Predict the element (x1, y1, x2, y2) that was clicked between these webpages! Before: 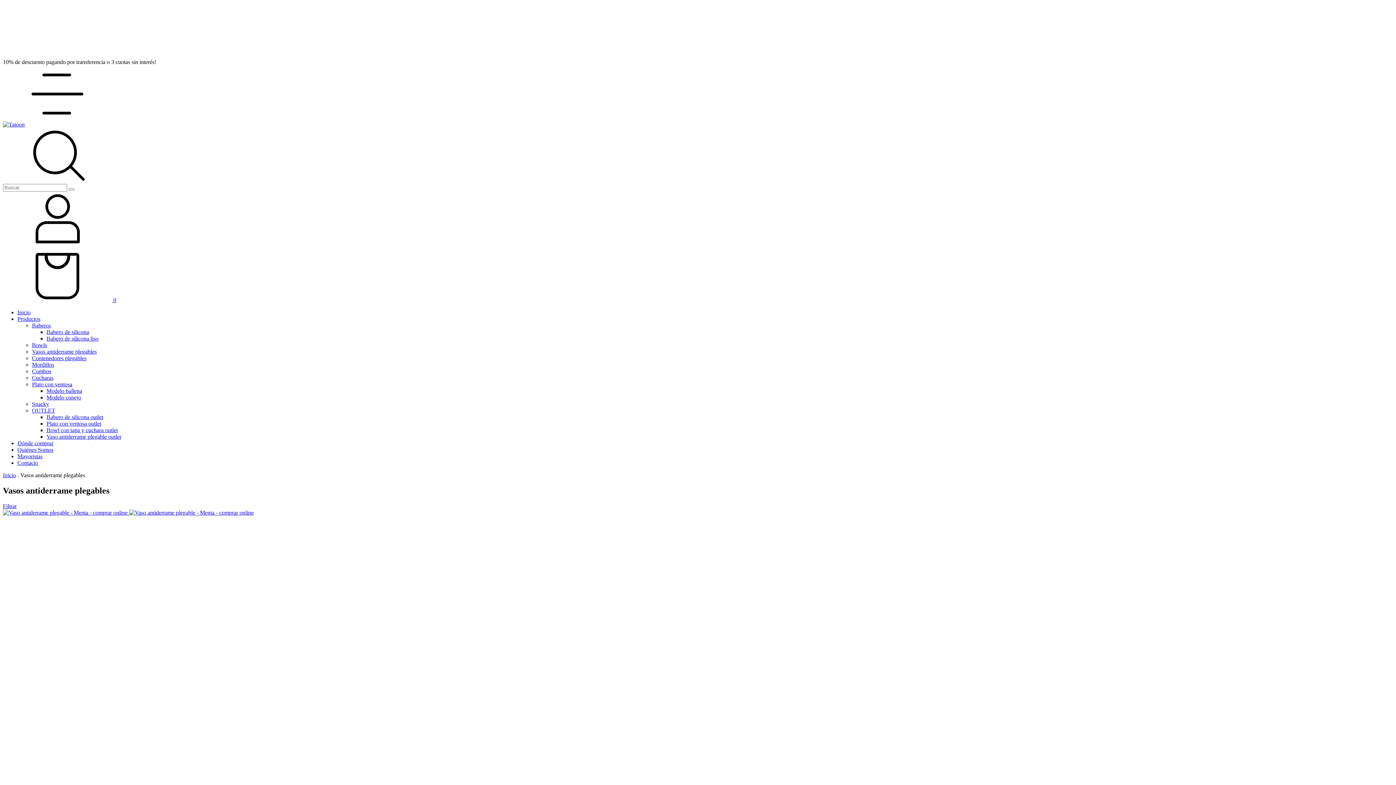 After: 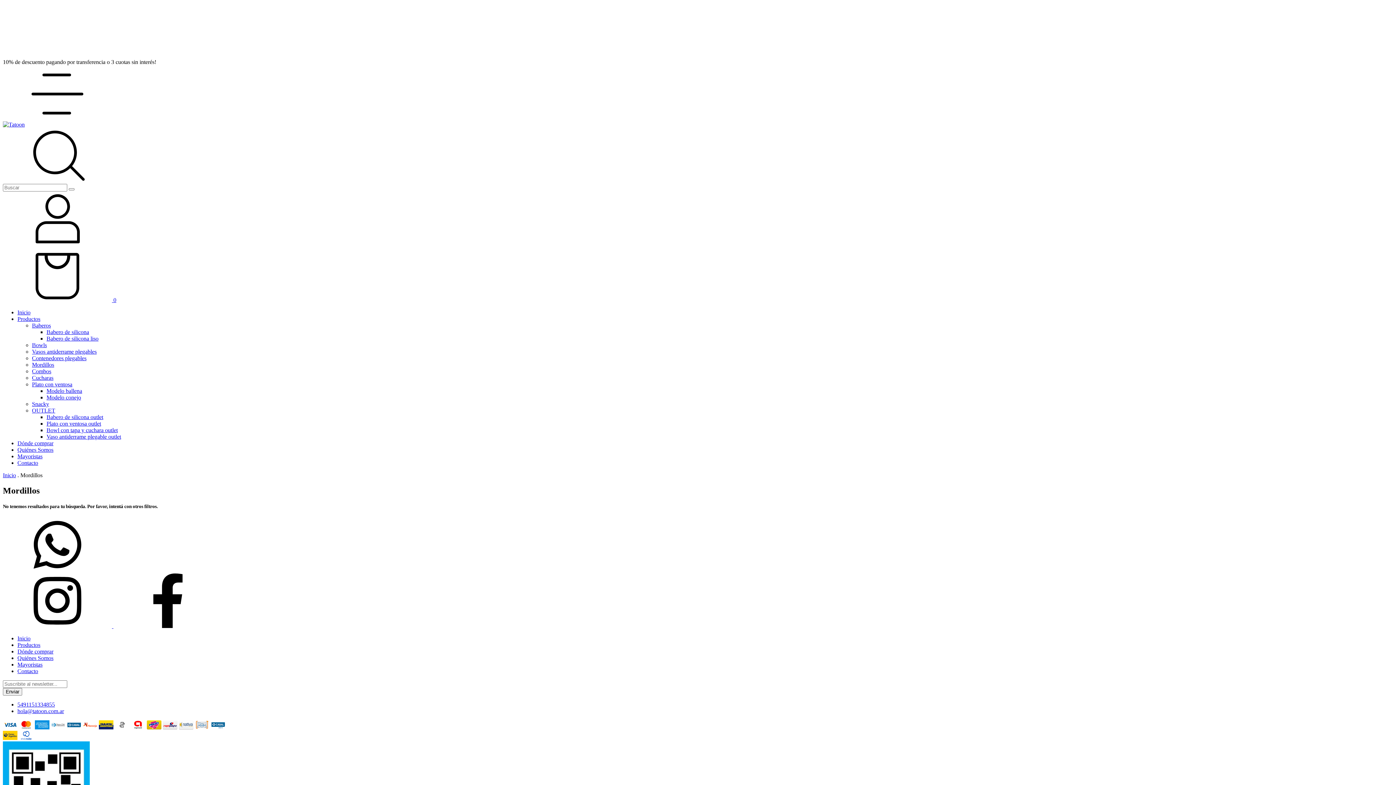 Action: label: Mordillos bbox: (32, 361, 54, 368)